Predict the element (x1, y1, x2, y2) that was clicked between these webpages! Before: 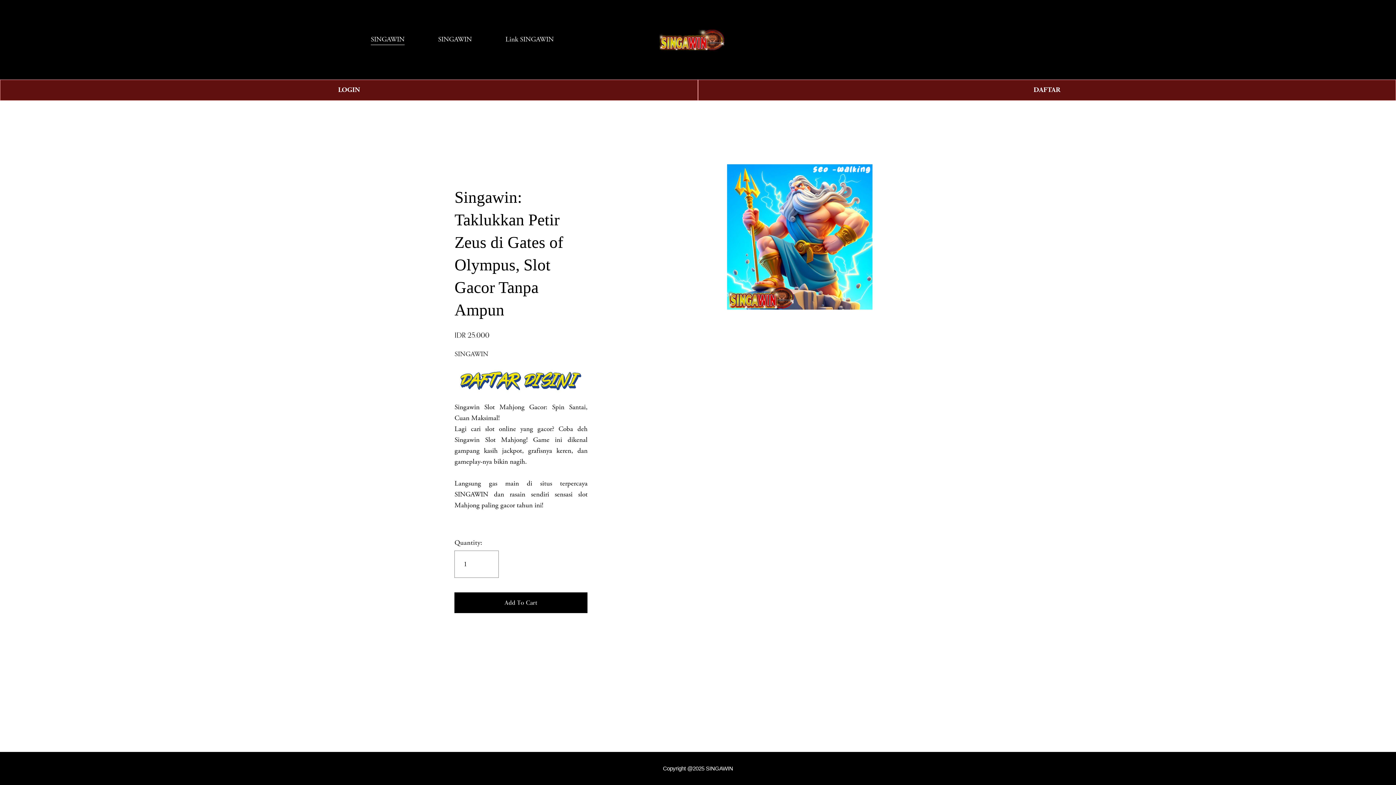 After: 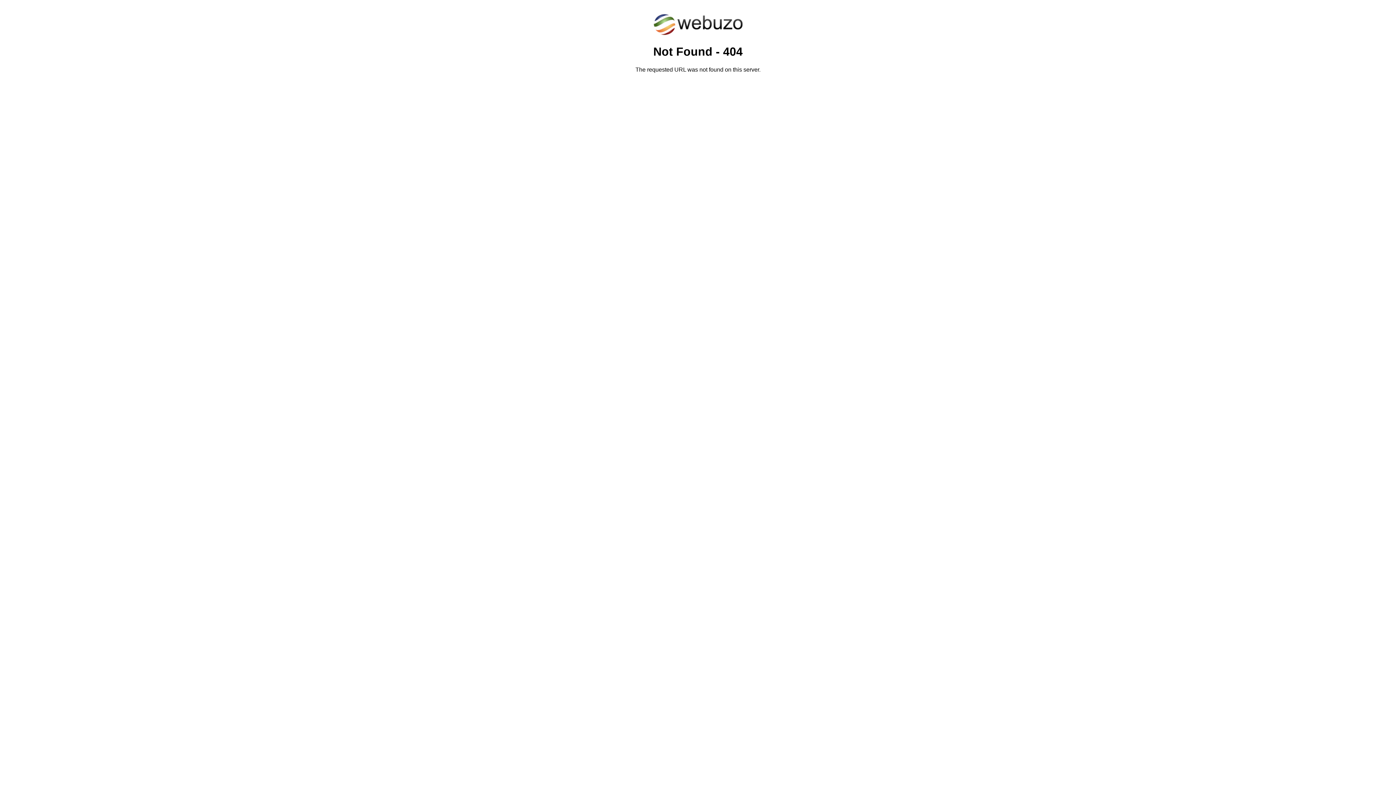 Action: bbox: (1011, 35, 1025, 44) label: 0